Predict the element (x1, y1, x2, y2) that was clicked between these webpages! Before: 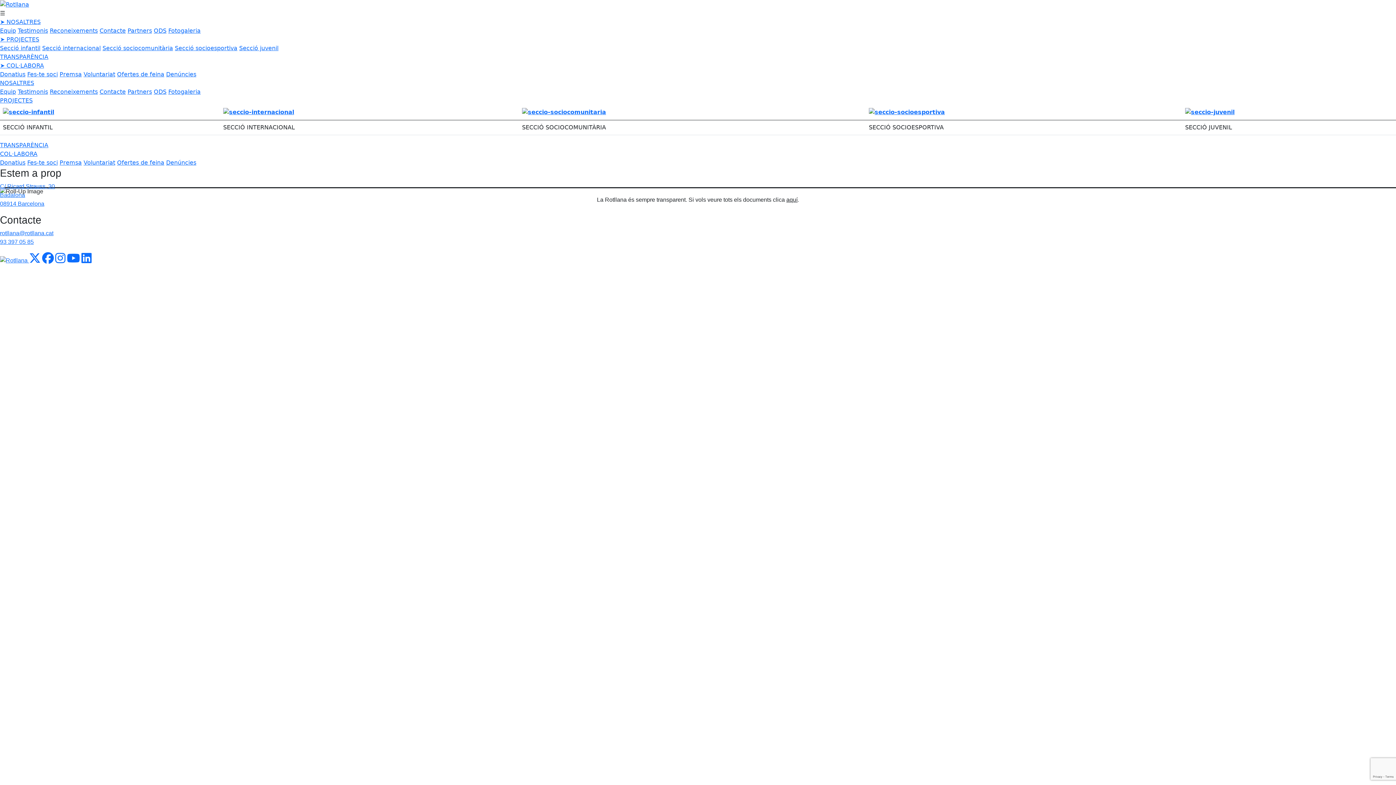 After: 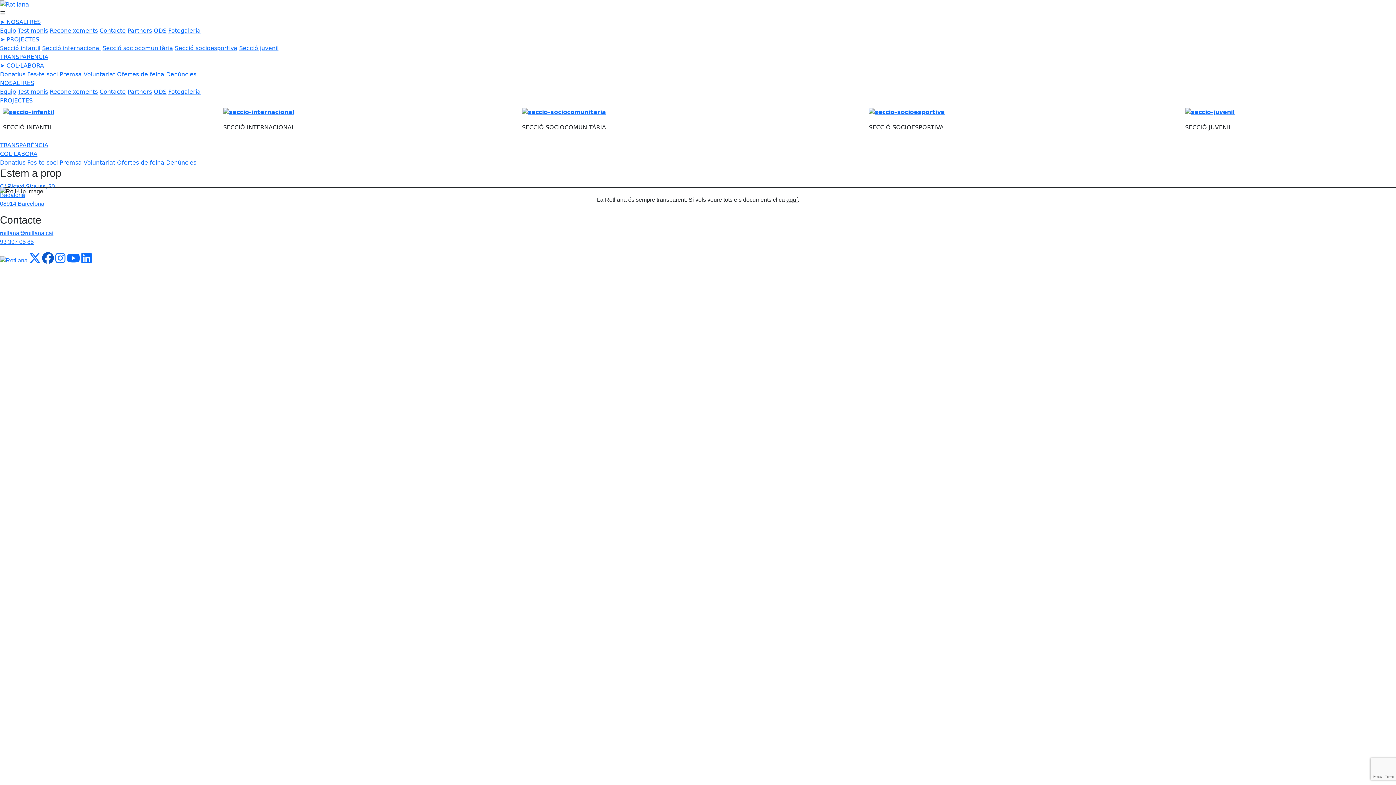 Action: bbox: (42, 257, 53, 263)